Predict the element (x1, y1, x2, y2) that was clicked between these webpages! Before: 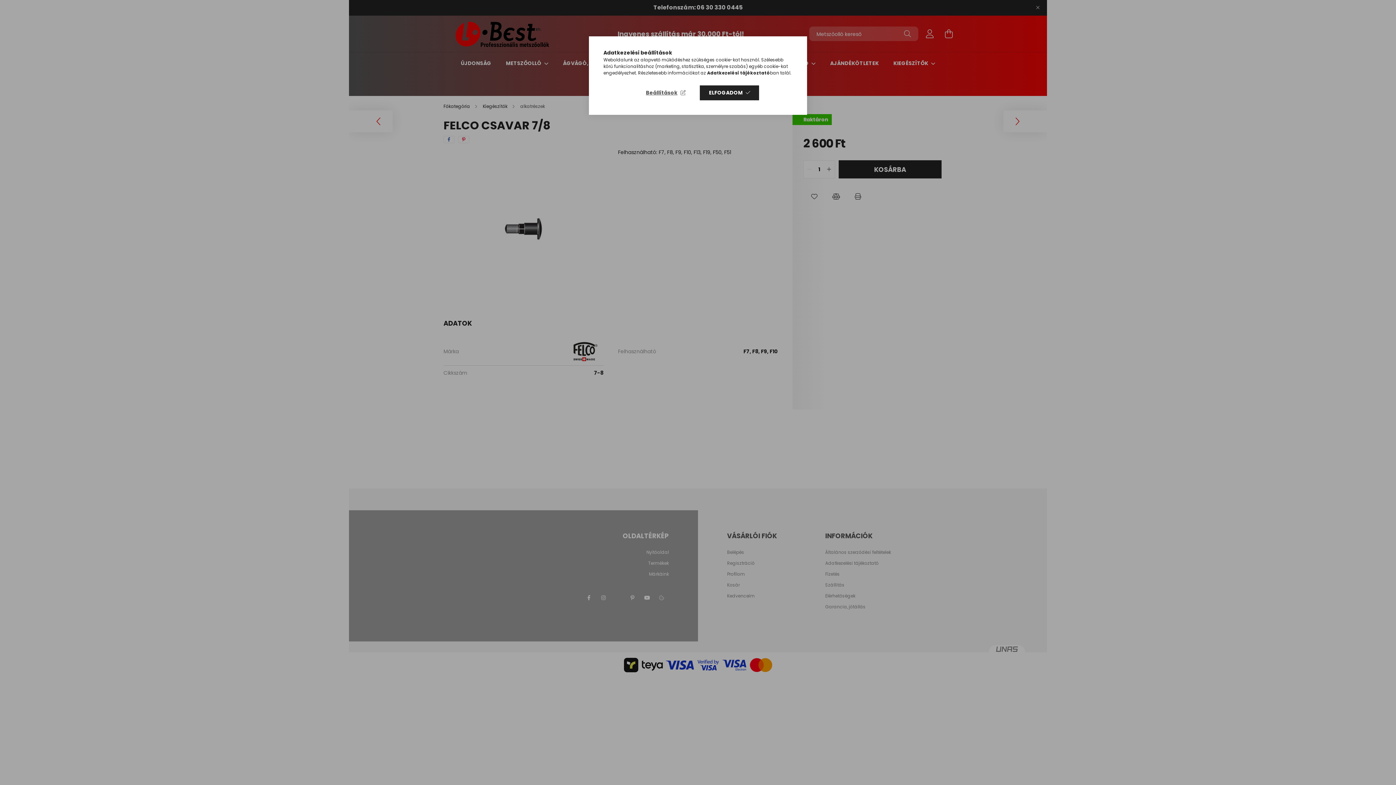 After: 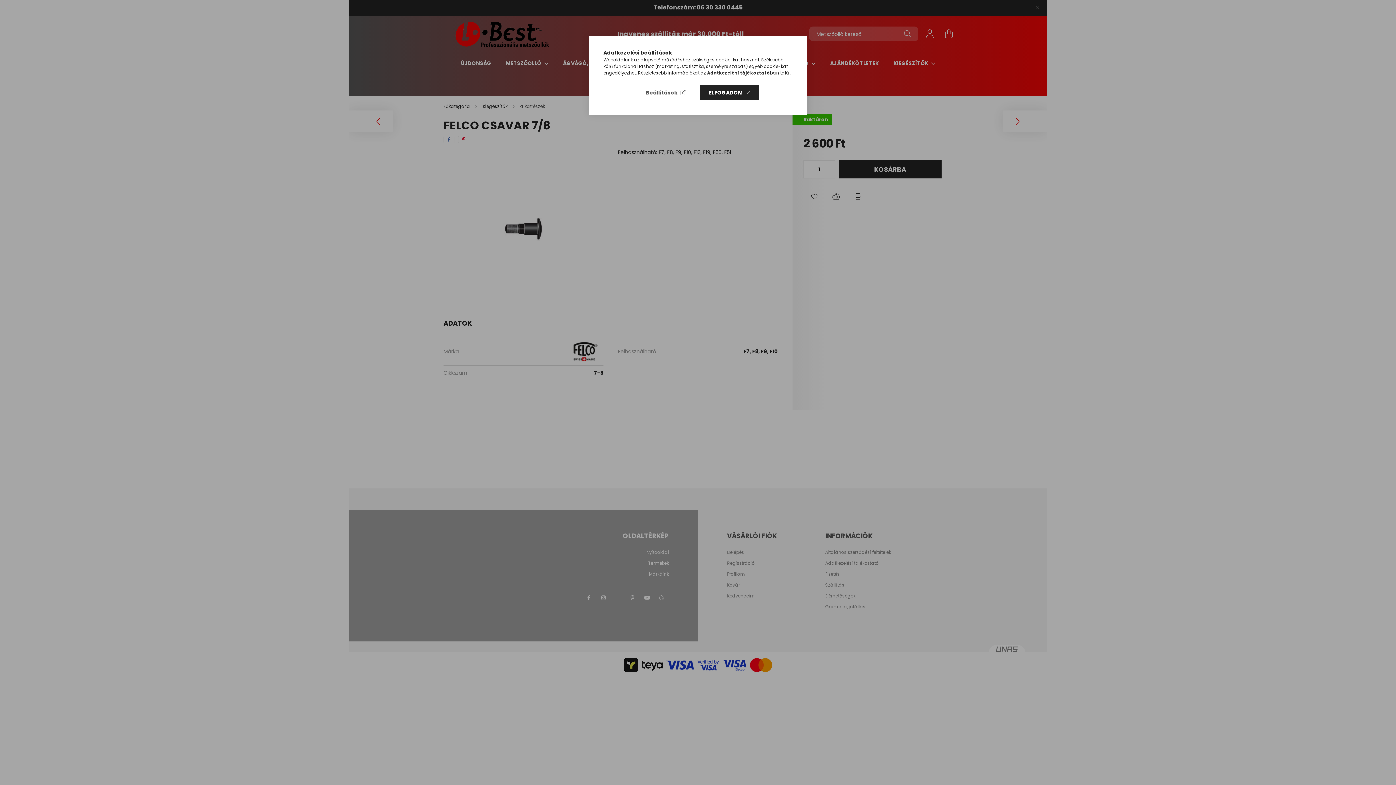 Action: bbox: (707, 69, 770, 76) label: Adatkezelési tájékoztató